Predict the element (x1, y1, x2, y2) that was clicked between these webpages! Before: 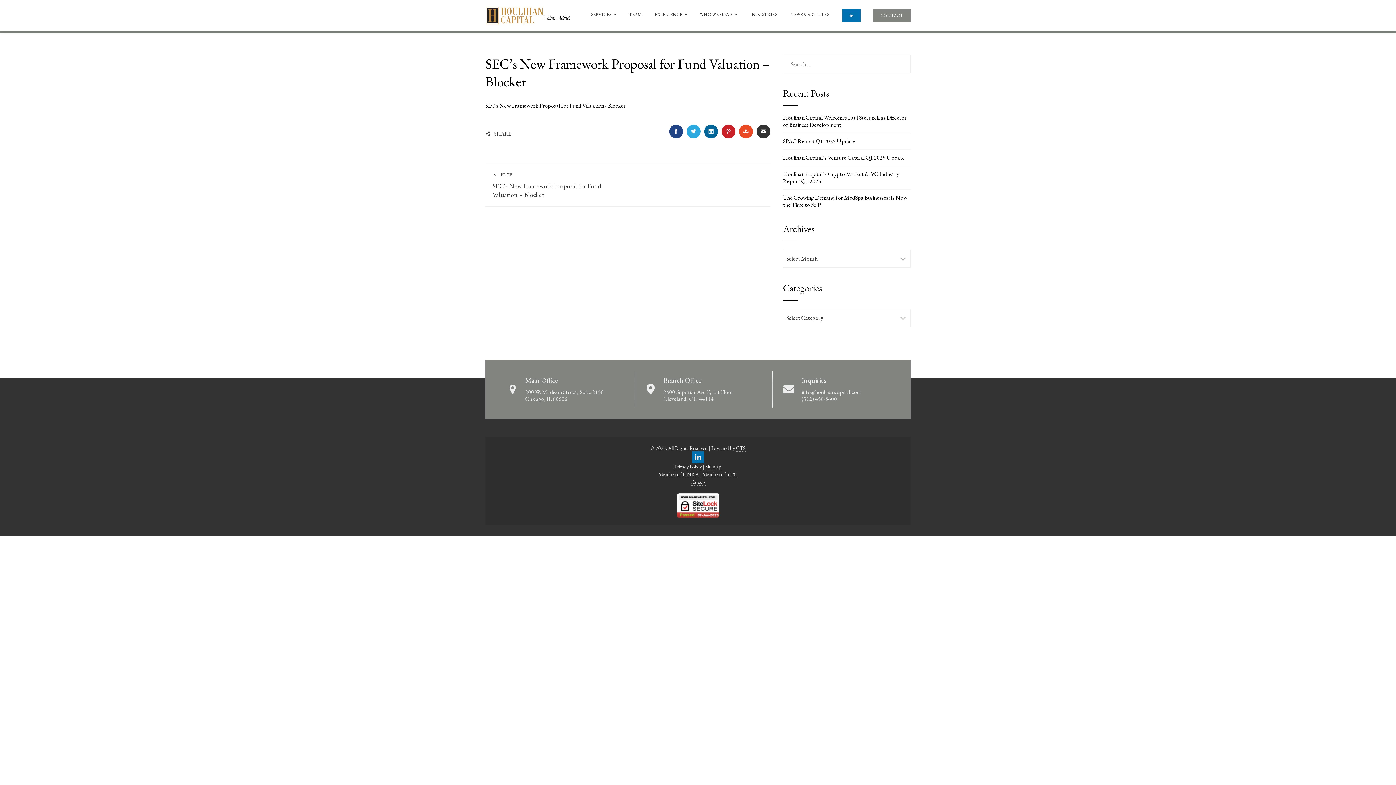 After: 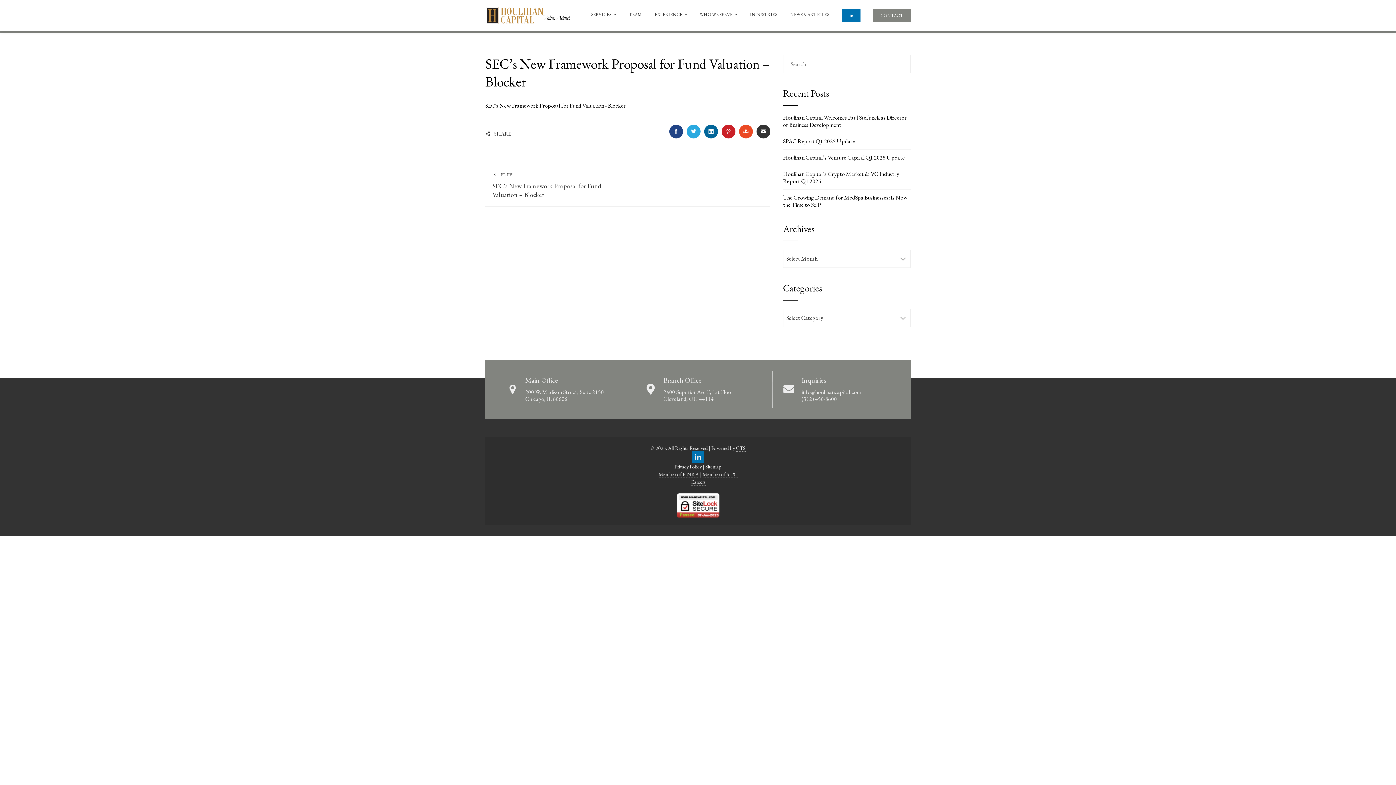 Action: label: FACEBOOK bbox: (669, 124, 683, 138)